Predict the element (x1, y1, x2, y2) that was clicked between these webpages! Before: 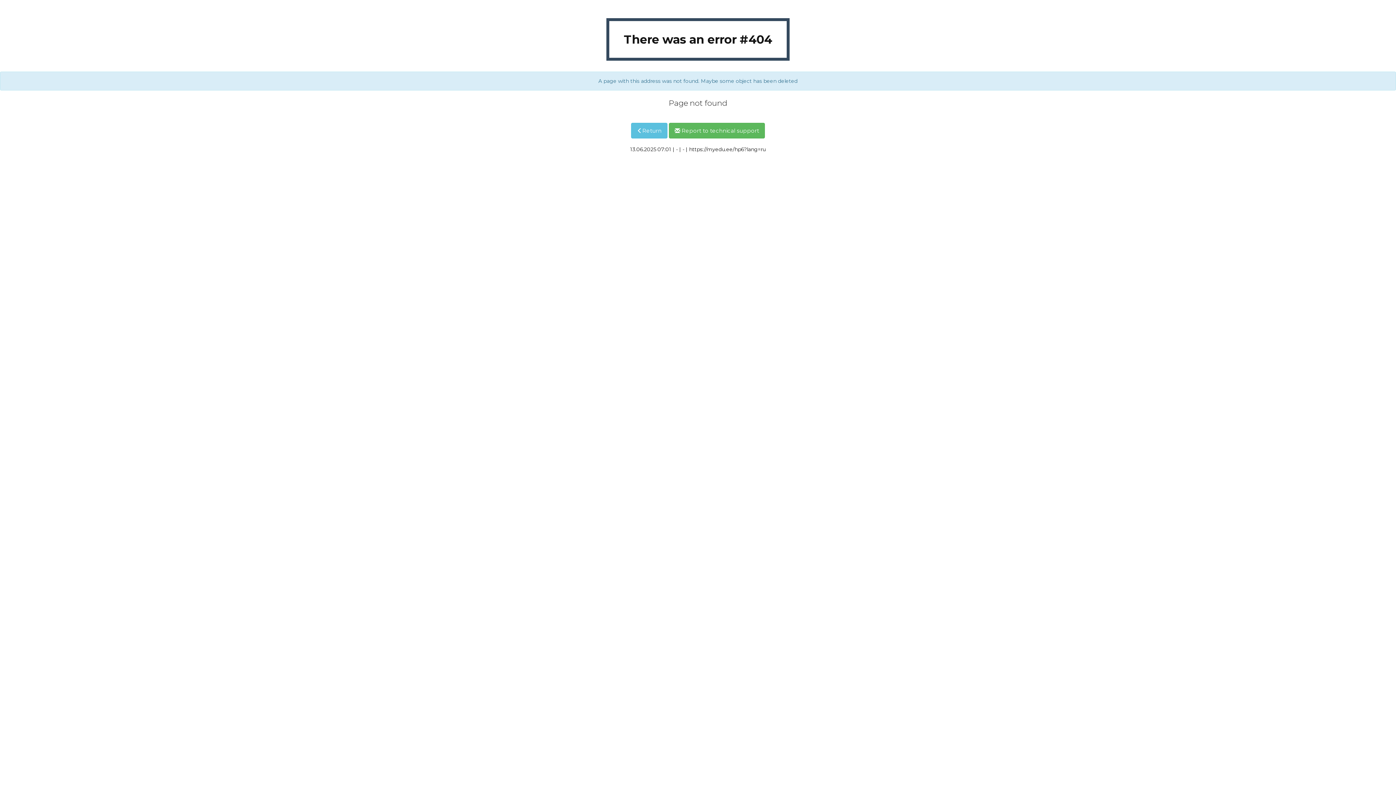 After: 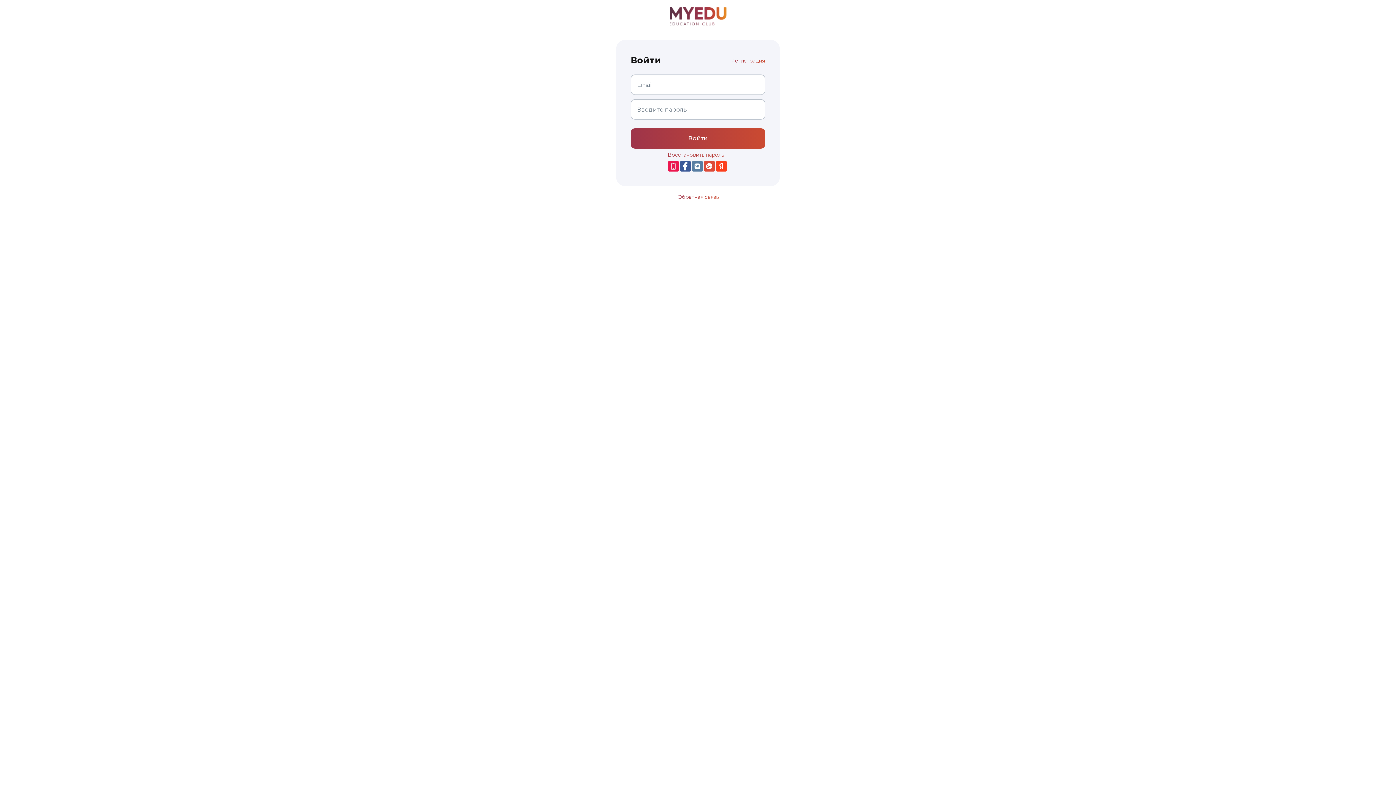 Action: label: Return bbox: (631, 122, 667, 138)